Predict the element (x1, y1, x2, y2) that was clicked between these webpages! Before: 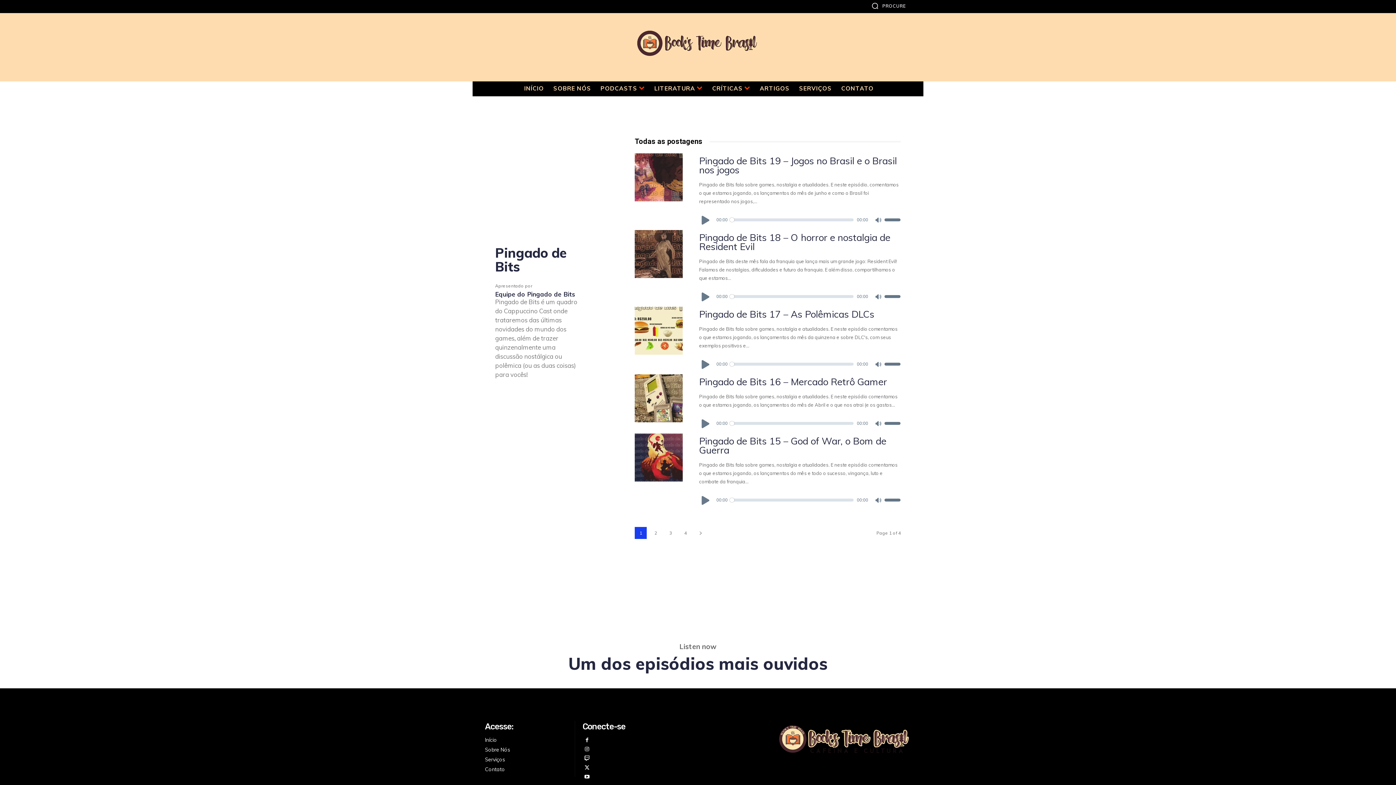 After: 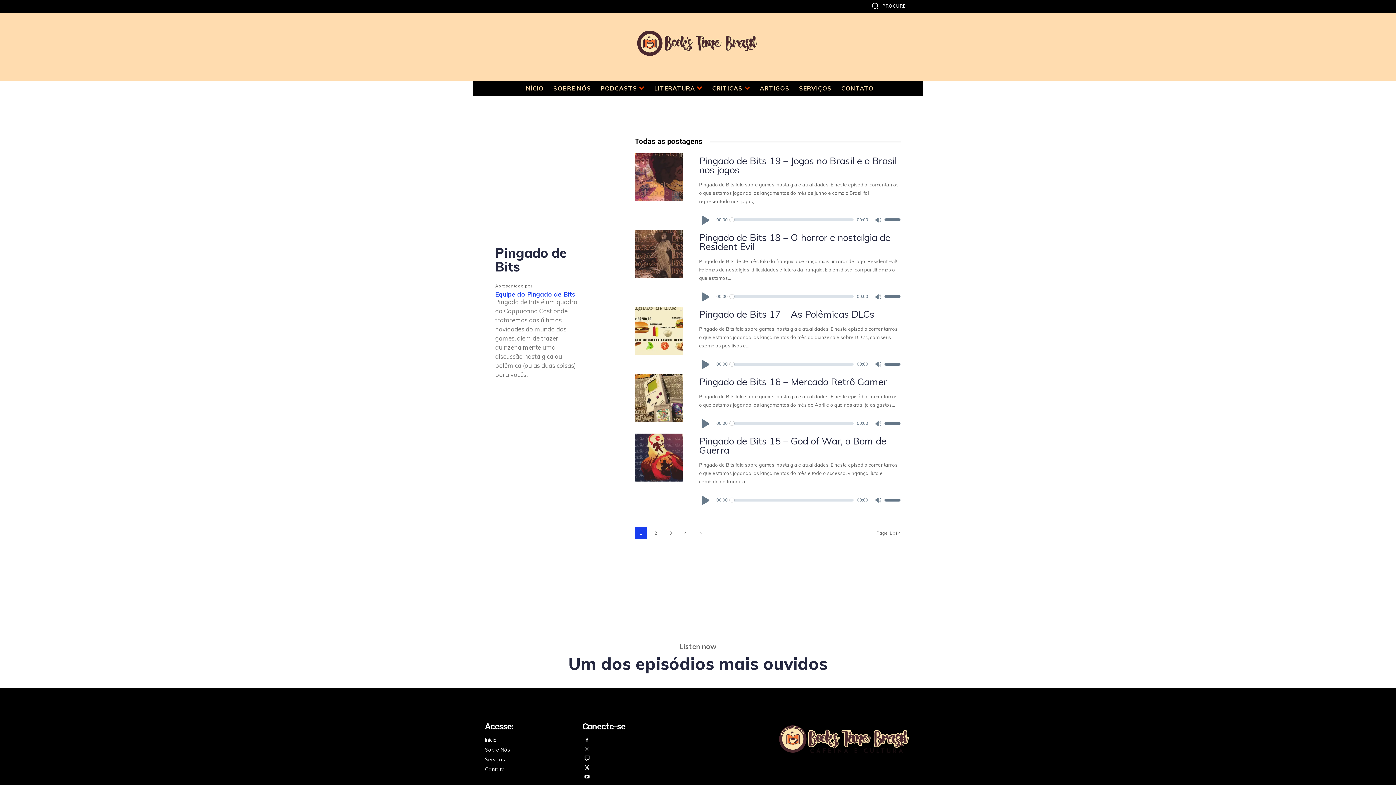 Action: label: Equipe do Pingado de Bits bbox: (495, 290, 575, 298)